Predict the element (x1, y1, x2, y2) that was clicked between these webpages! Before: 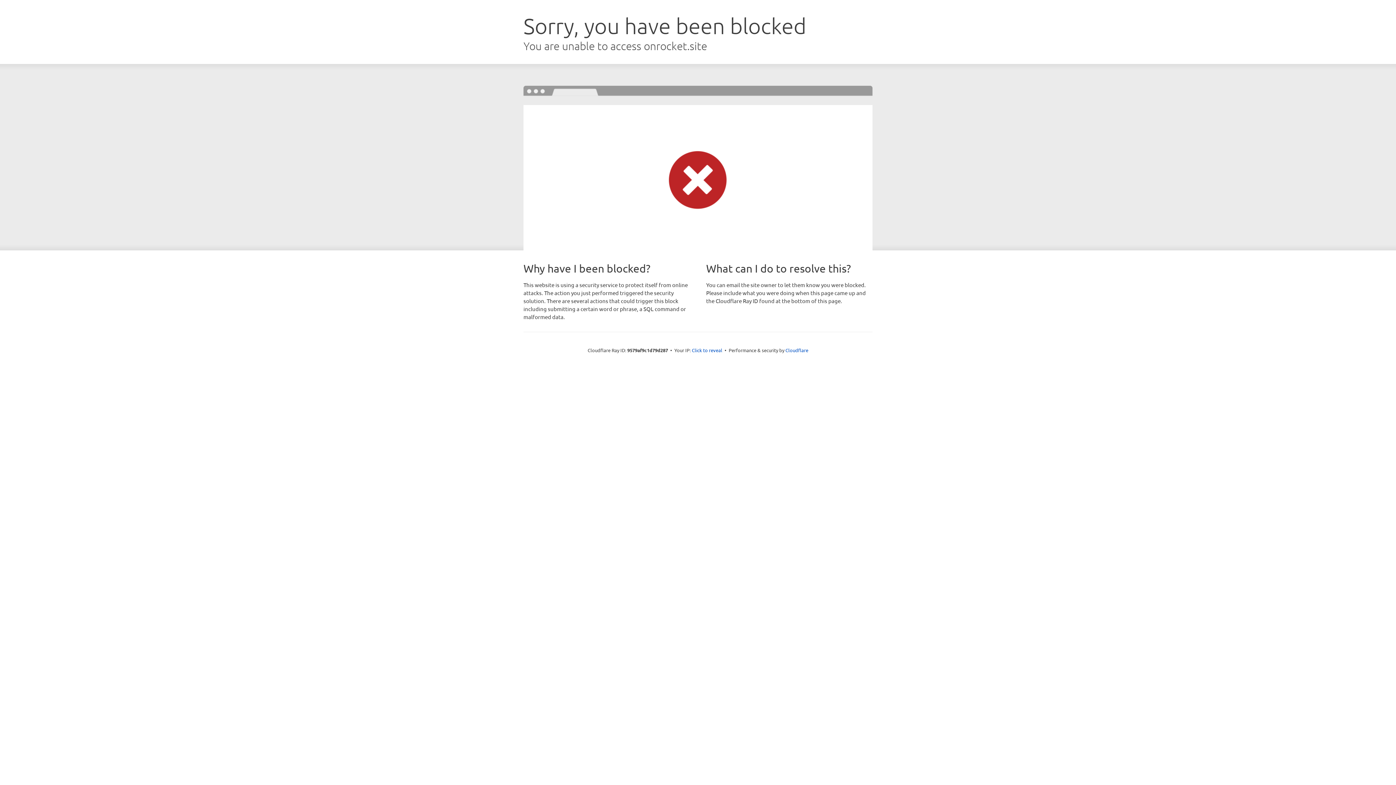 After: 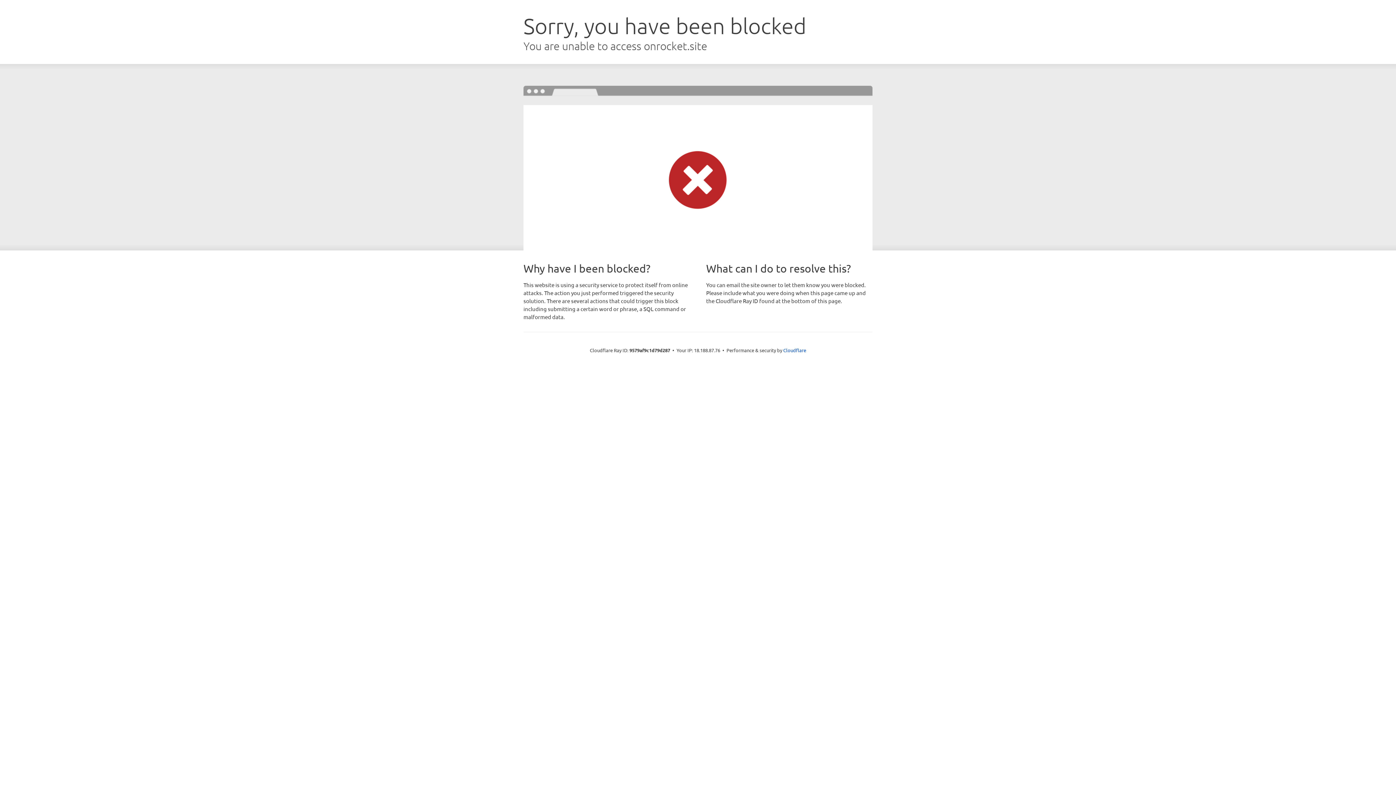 Action: bbox: (692, 346, 722, 353) label: Click to reveal